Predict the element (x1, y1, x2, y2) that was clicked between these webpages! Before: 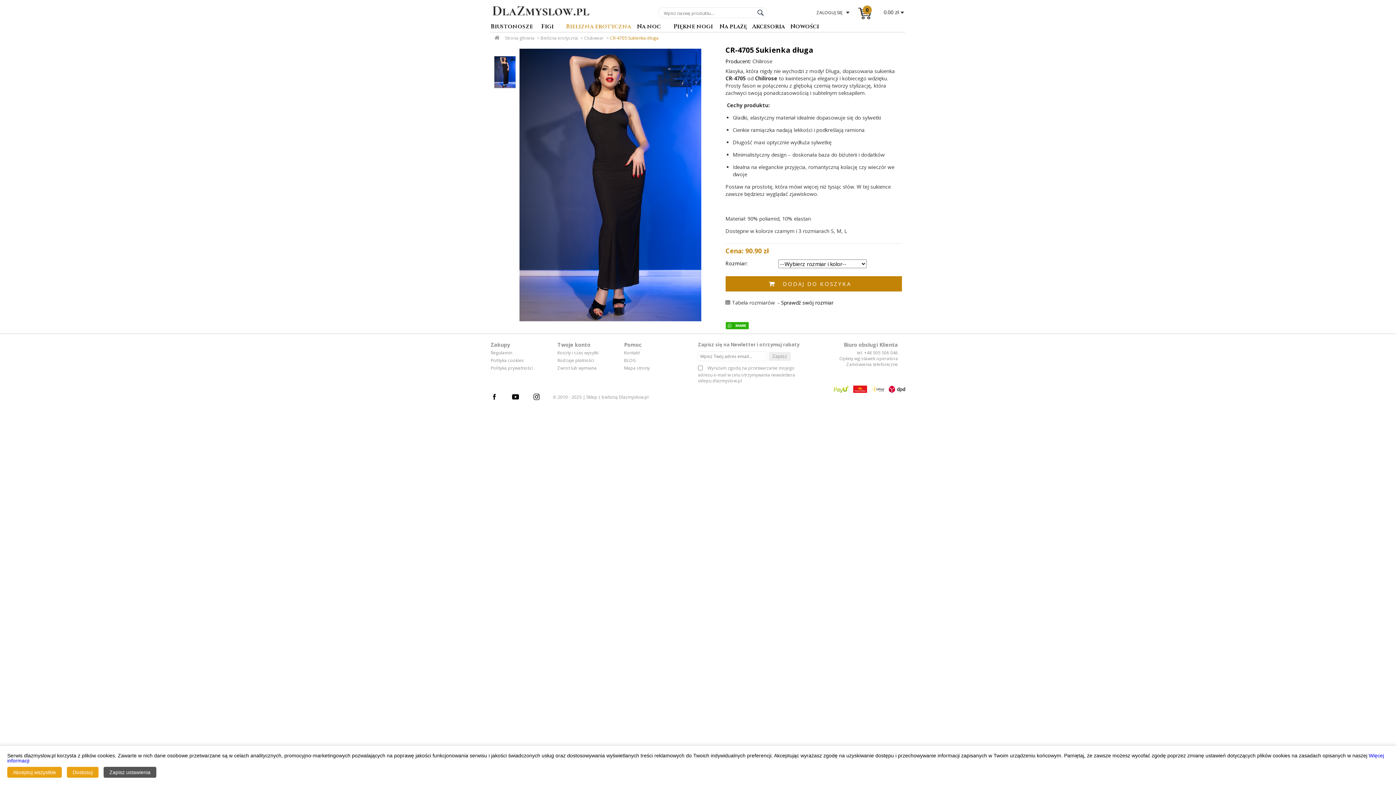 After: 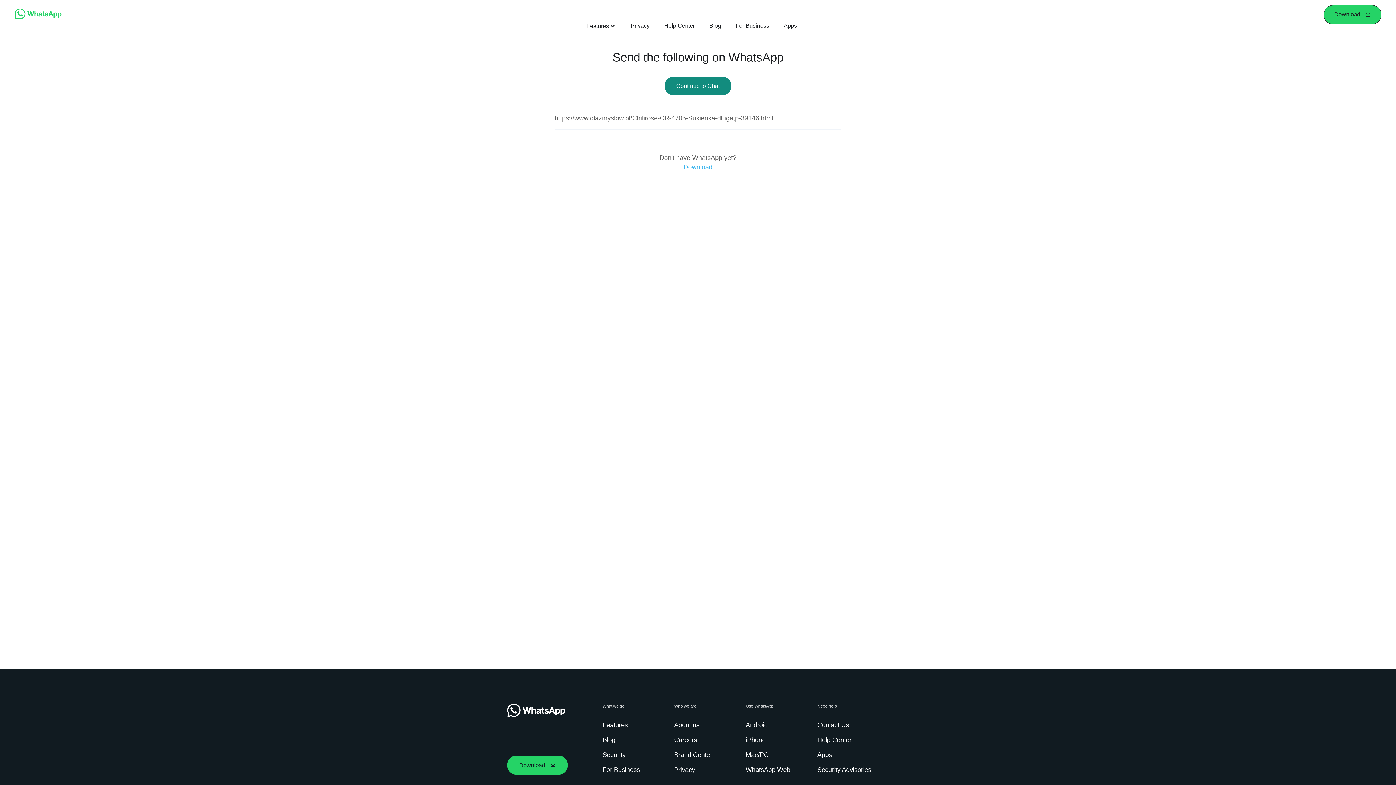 Action: bbox: (725, 324, 748, 330)